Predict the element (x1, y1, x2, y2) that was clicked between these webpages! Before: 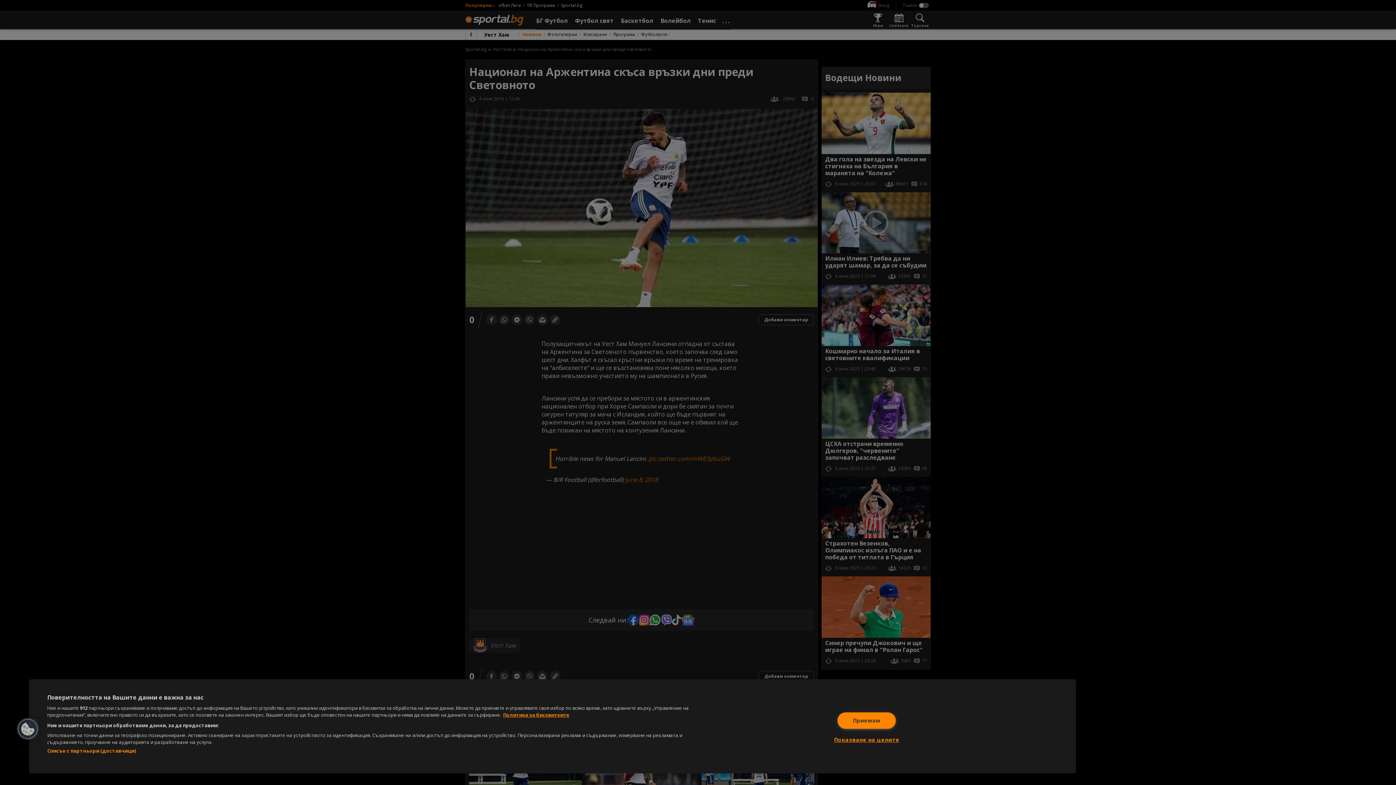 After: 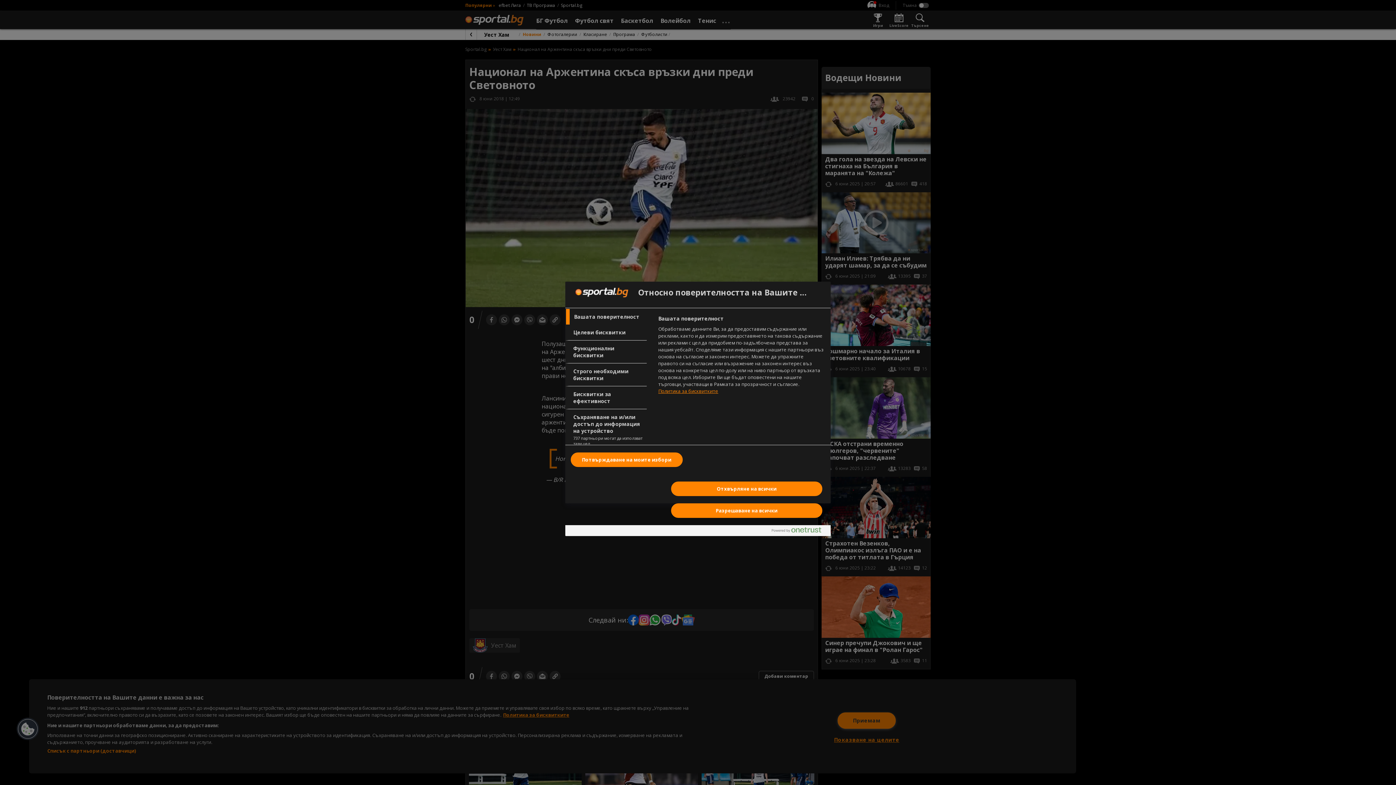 Action: label: Показване на целите bbox: (834, 732, 899, 748)